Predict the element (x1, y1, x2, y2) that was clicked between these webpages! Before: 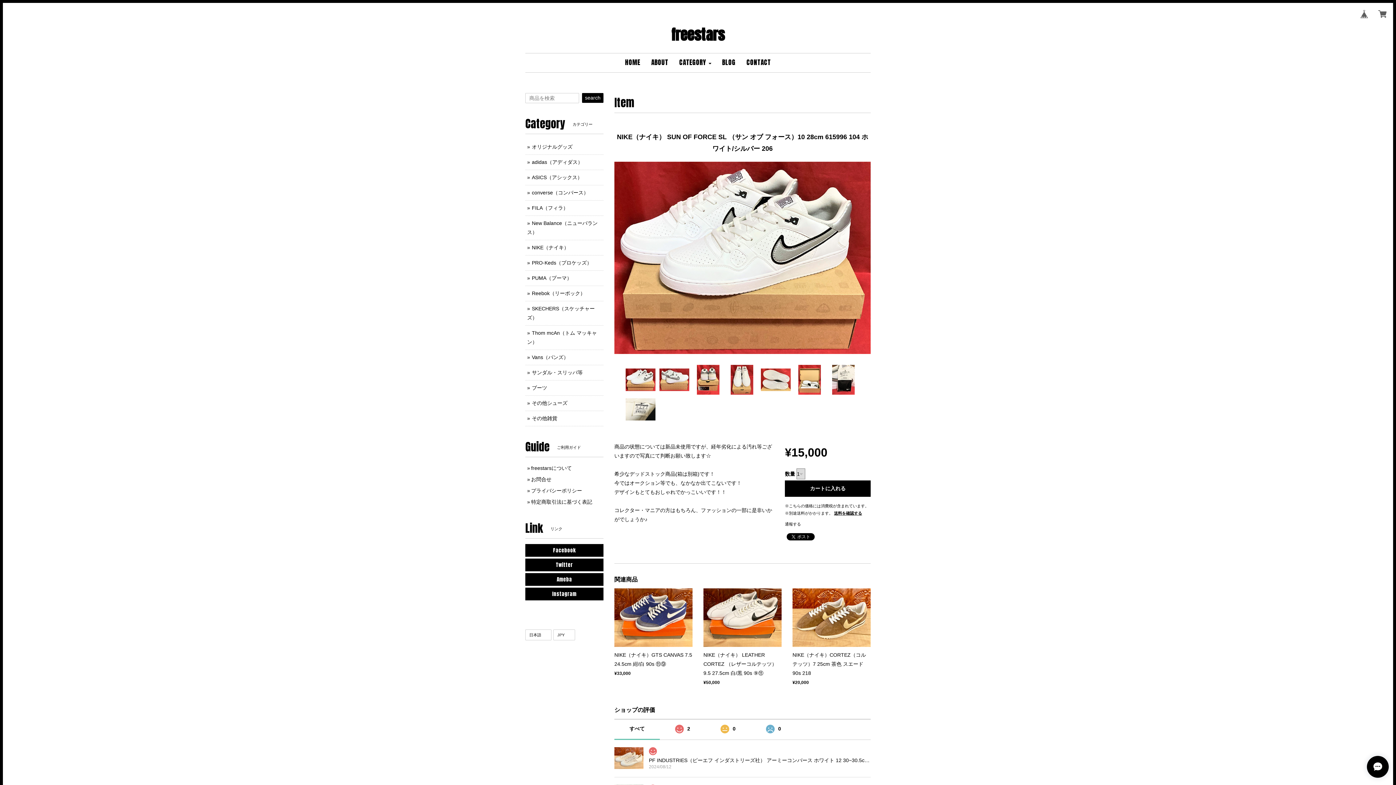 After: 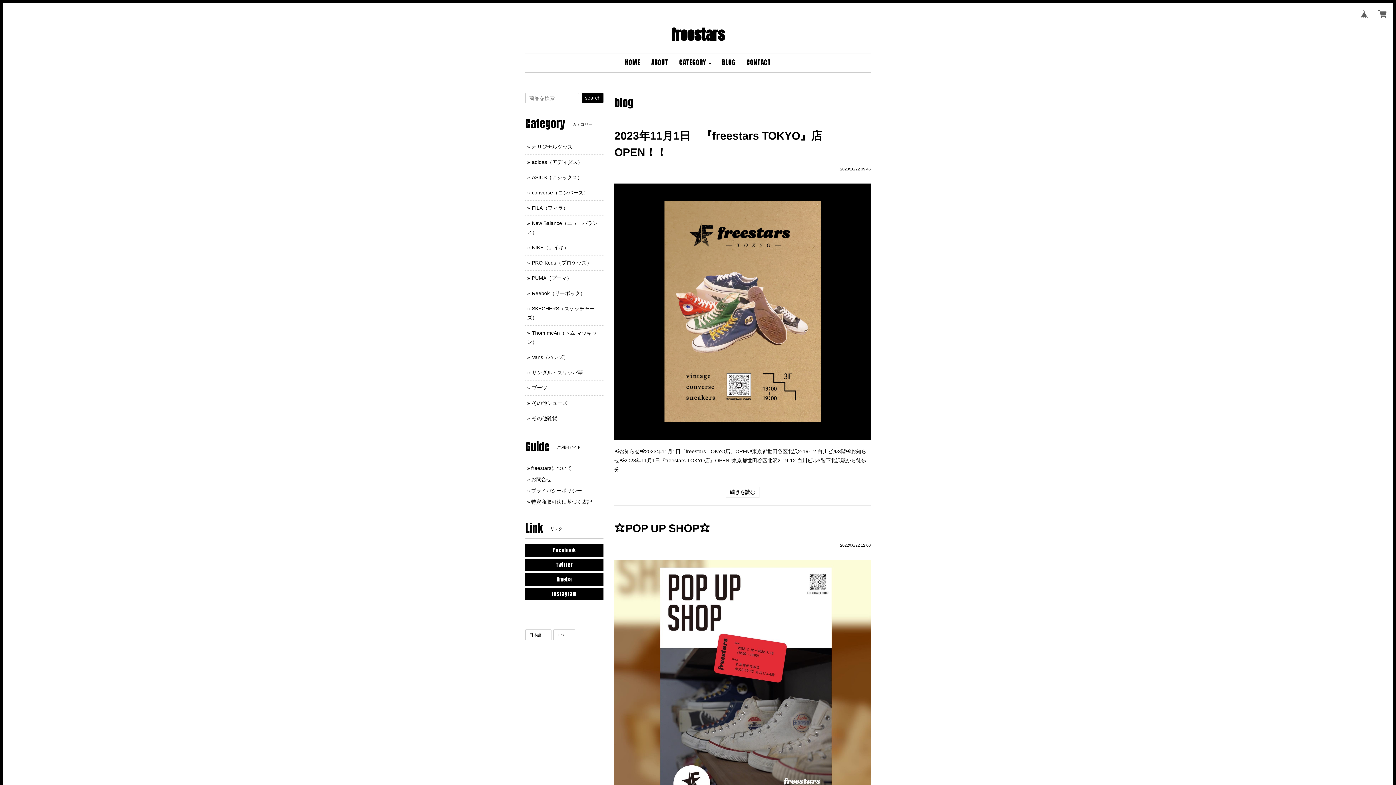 Action: label: BLOG bbox: (716, 53, 741, 72)